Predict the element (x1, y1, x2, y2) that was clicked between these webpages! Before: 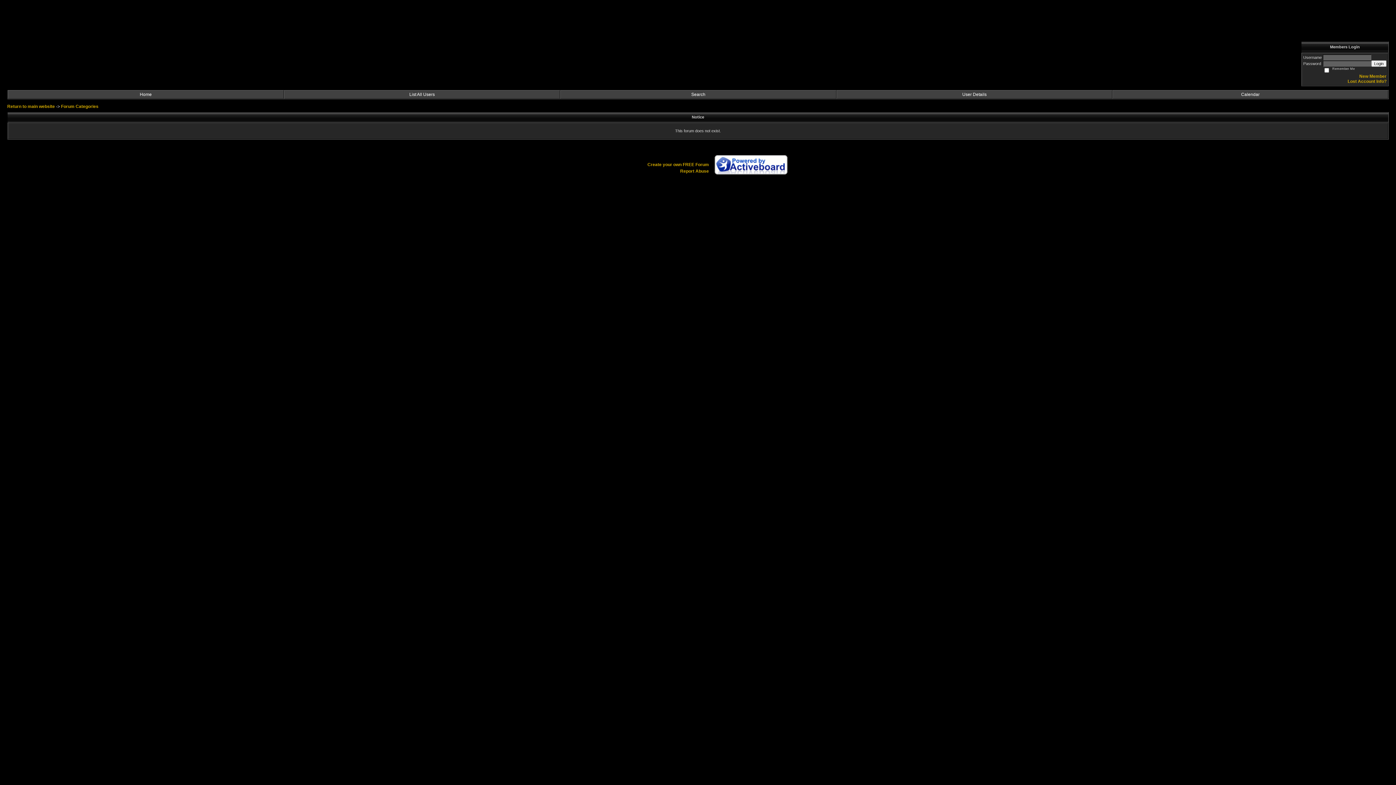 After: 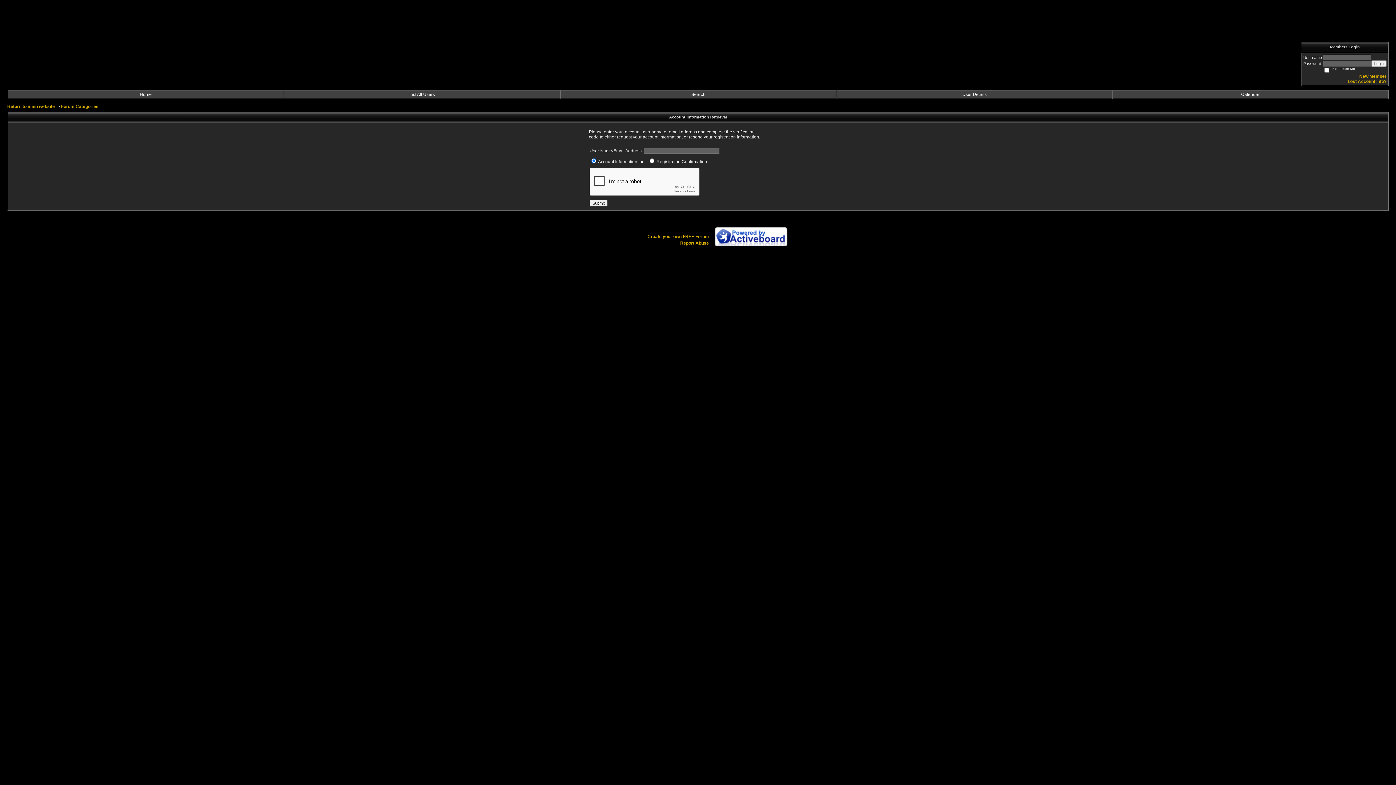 Action: bbox: (1348, 78, 1386, 84) label: Lost Account Info?